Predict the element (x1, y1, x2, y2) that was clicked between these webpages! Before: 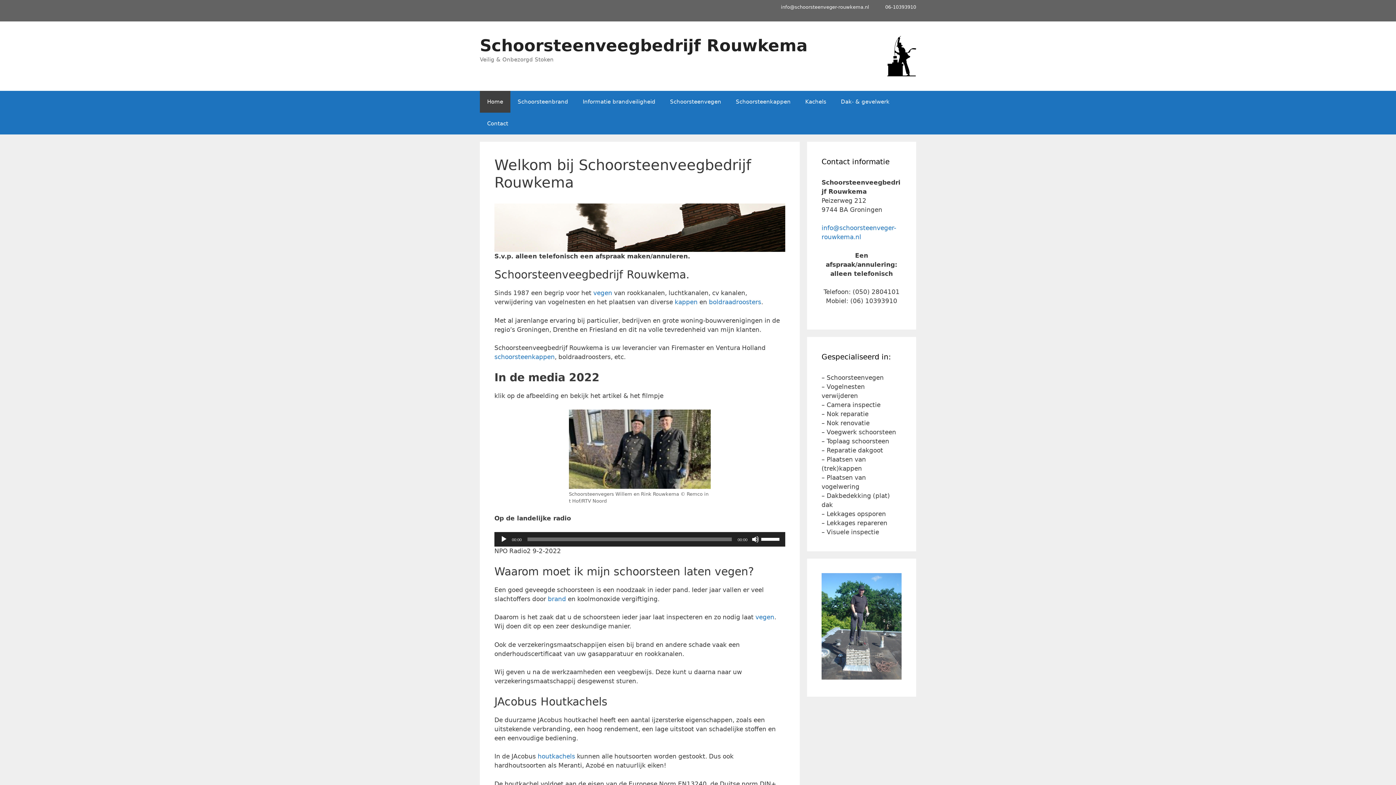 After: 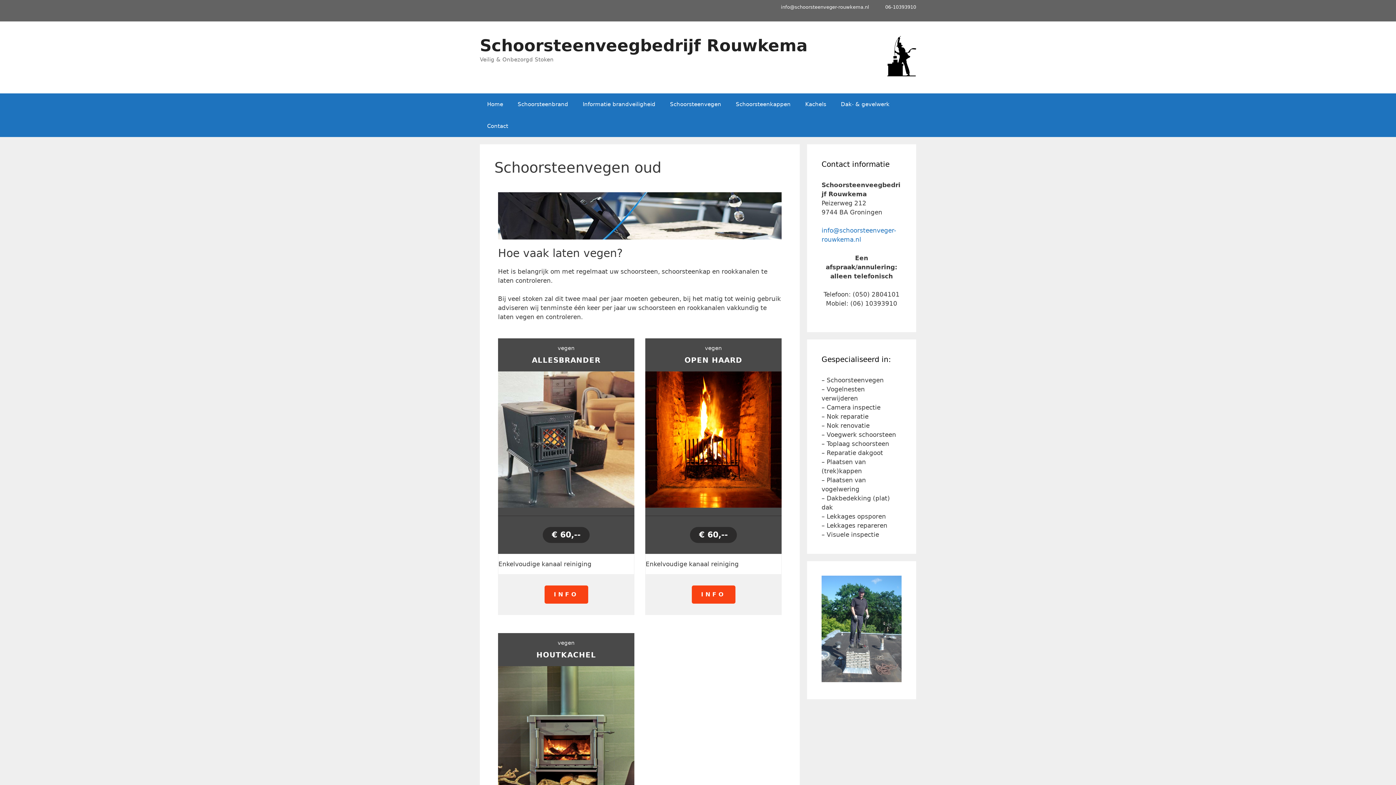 Action: label: vegen bbox: (755, 613, 774, 621)